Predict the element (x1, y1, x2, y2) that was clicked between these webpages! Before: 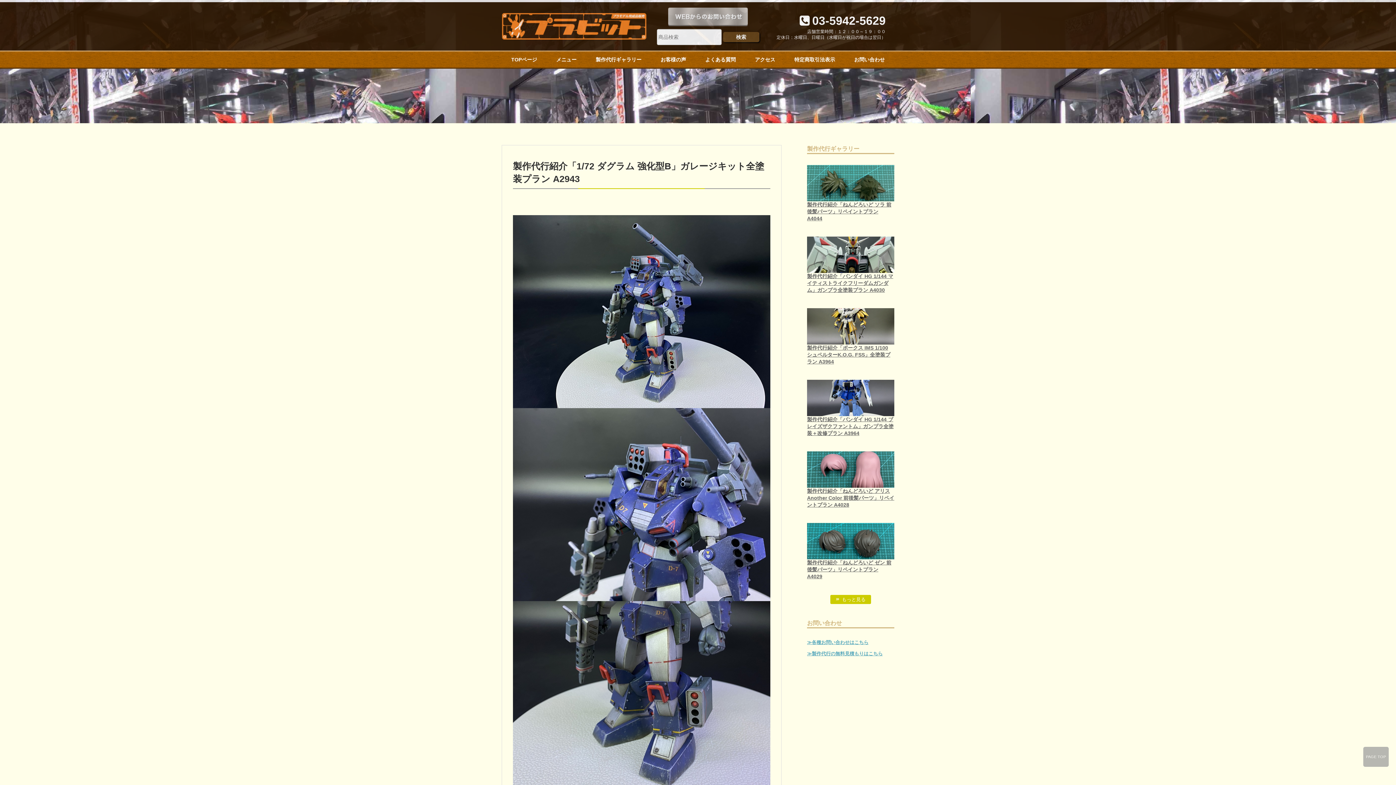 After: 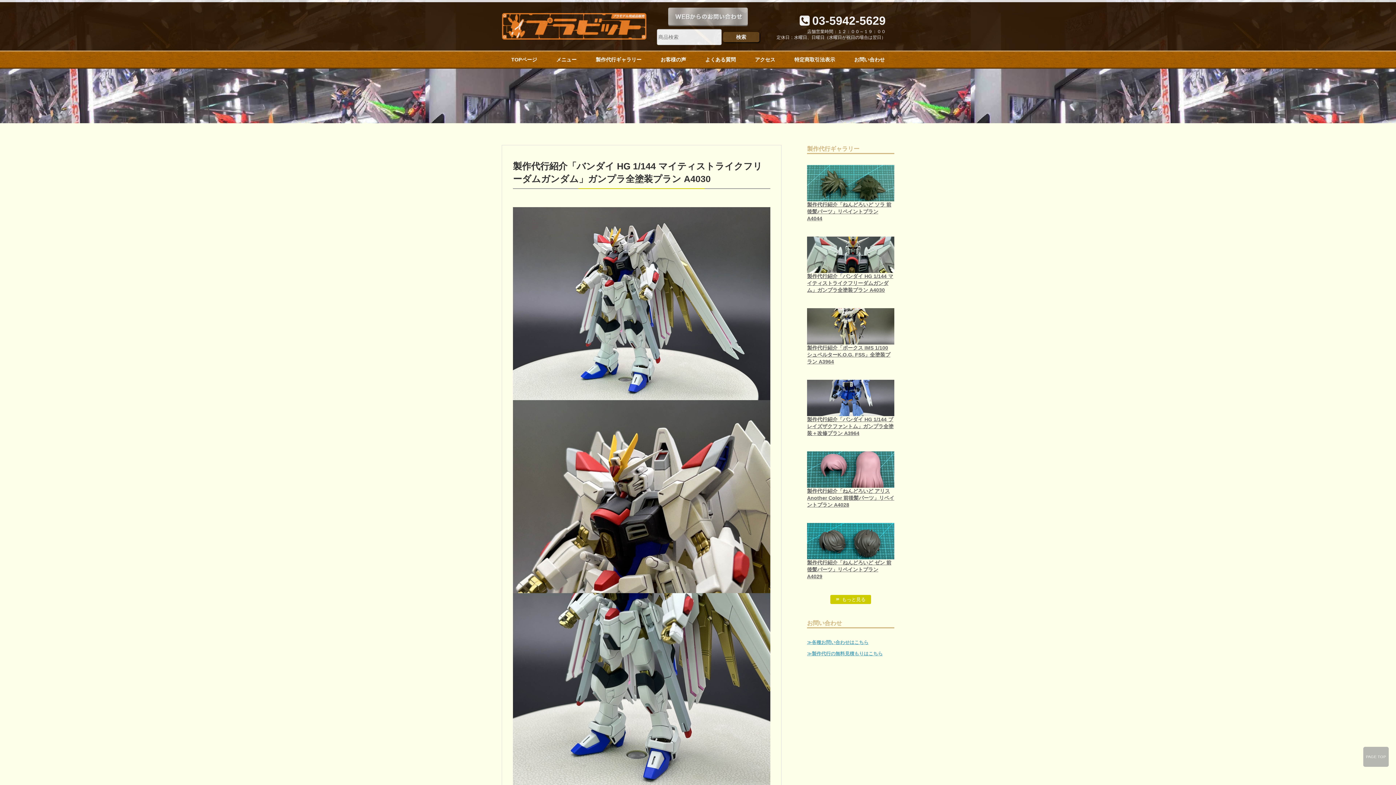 Action: label: 製作代行紹介「バンダイ HG 1/144 マイティストライクフリーダムガンダム」ガンプラ全塗装プラン A4030 bbox: (807, 273, 893, 293)